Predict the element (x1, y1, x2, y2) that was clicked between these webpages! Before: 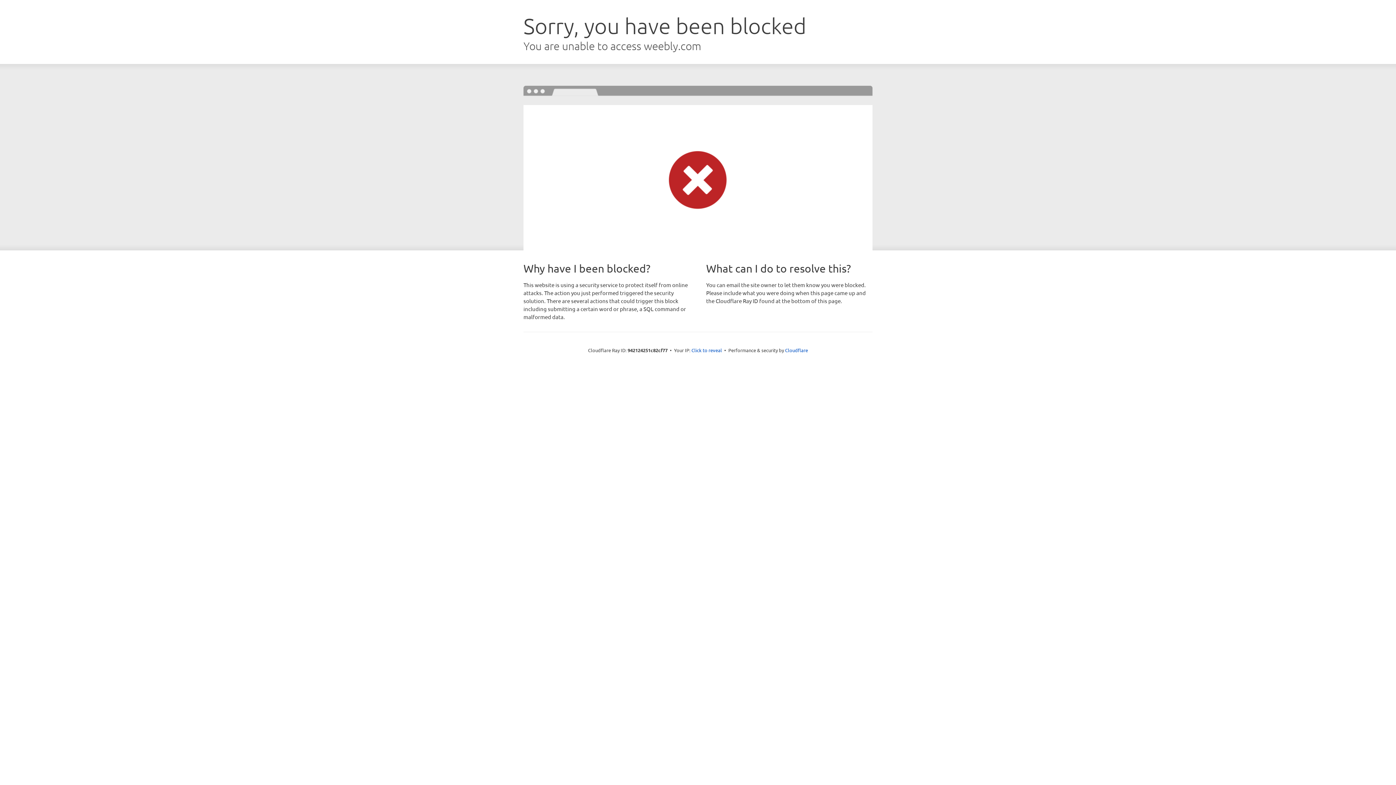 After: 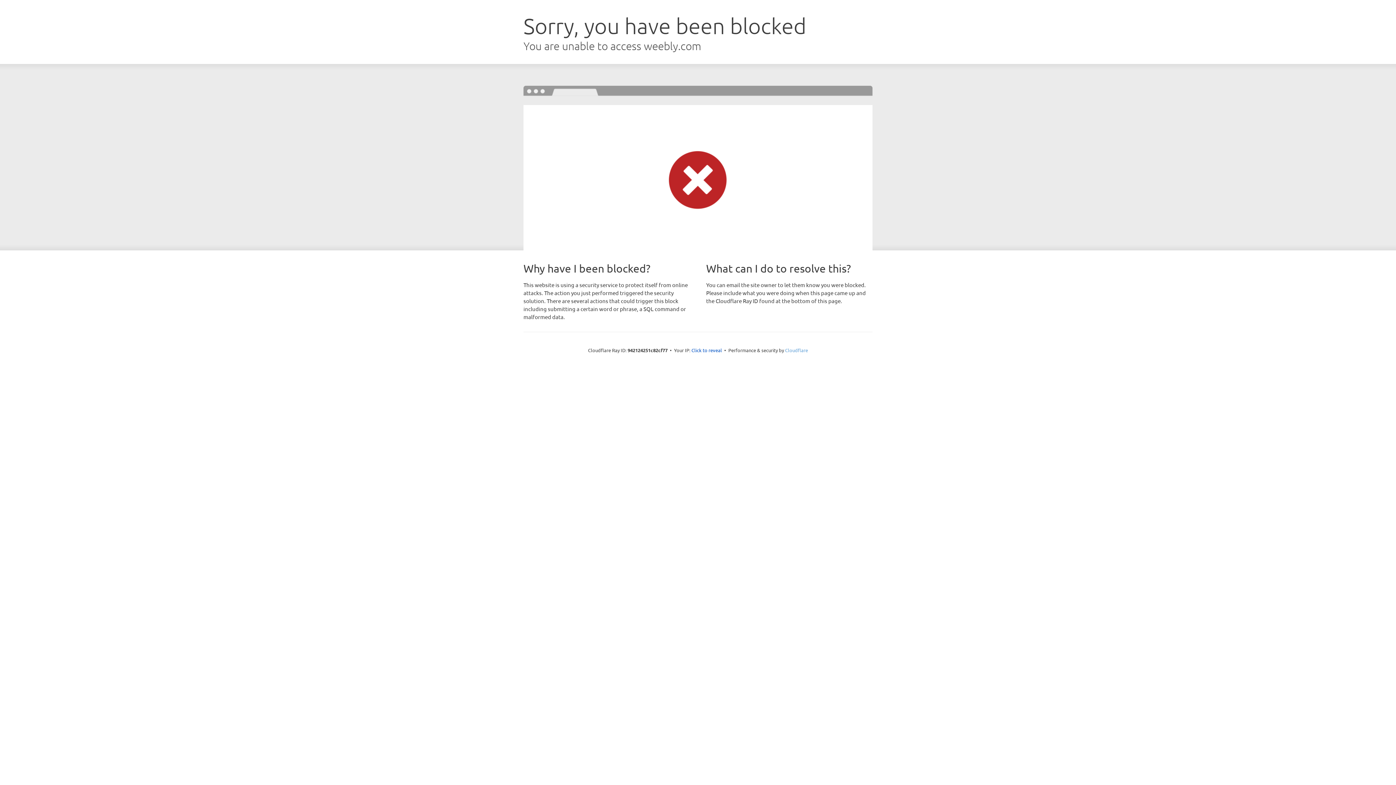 Action: label: Cloudflare bbox: (785, 347, 808, 353)